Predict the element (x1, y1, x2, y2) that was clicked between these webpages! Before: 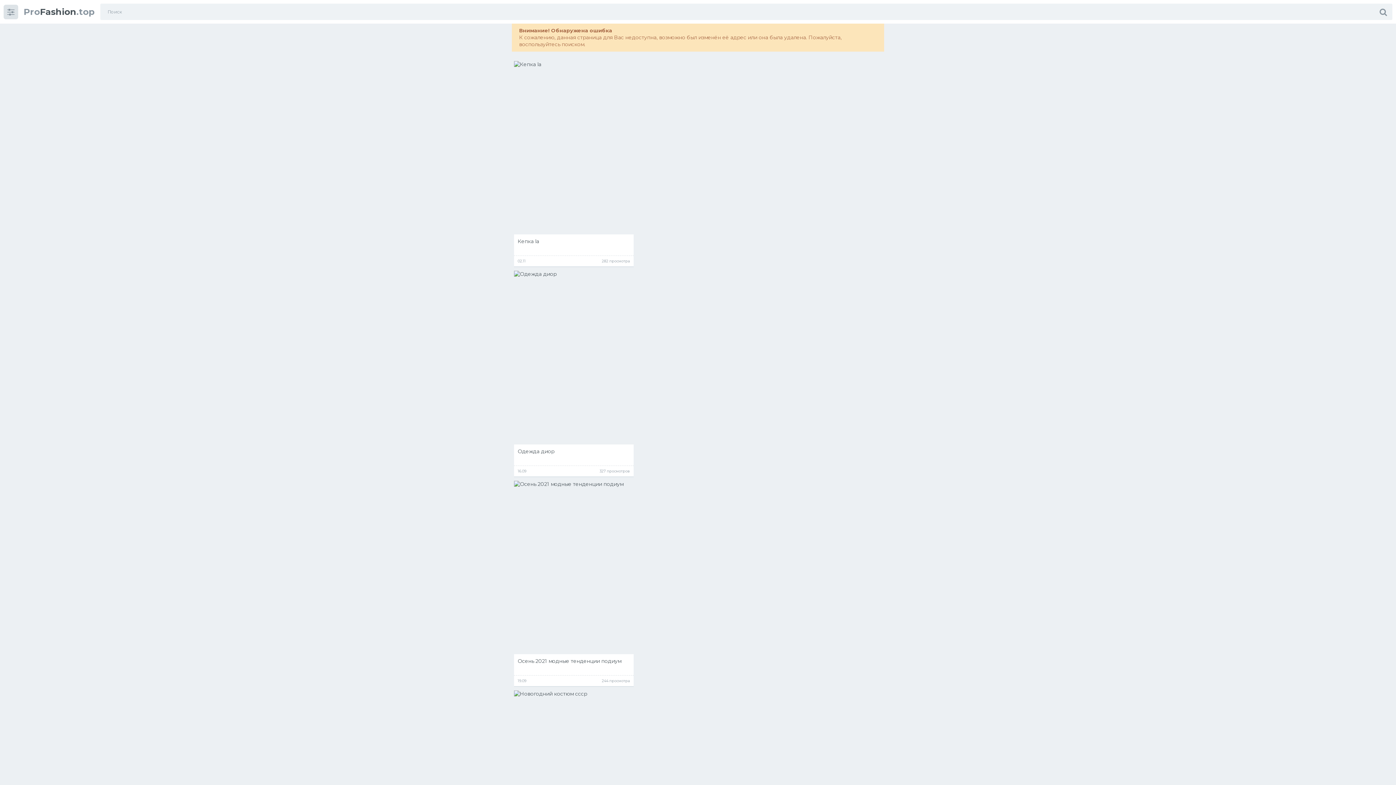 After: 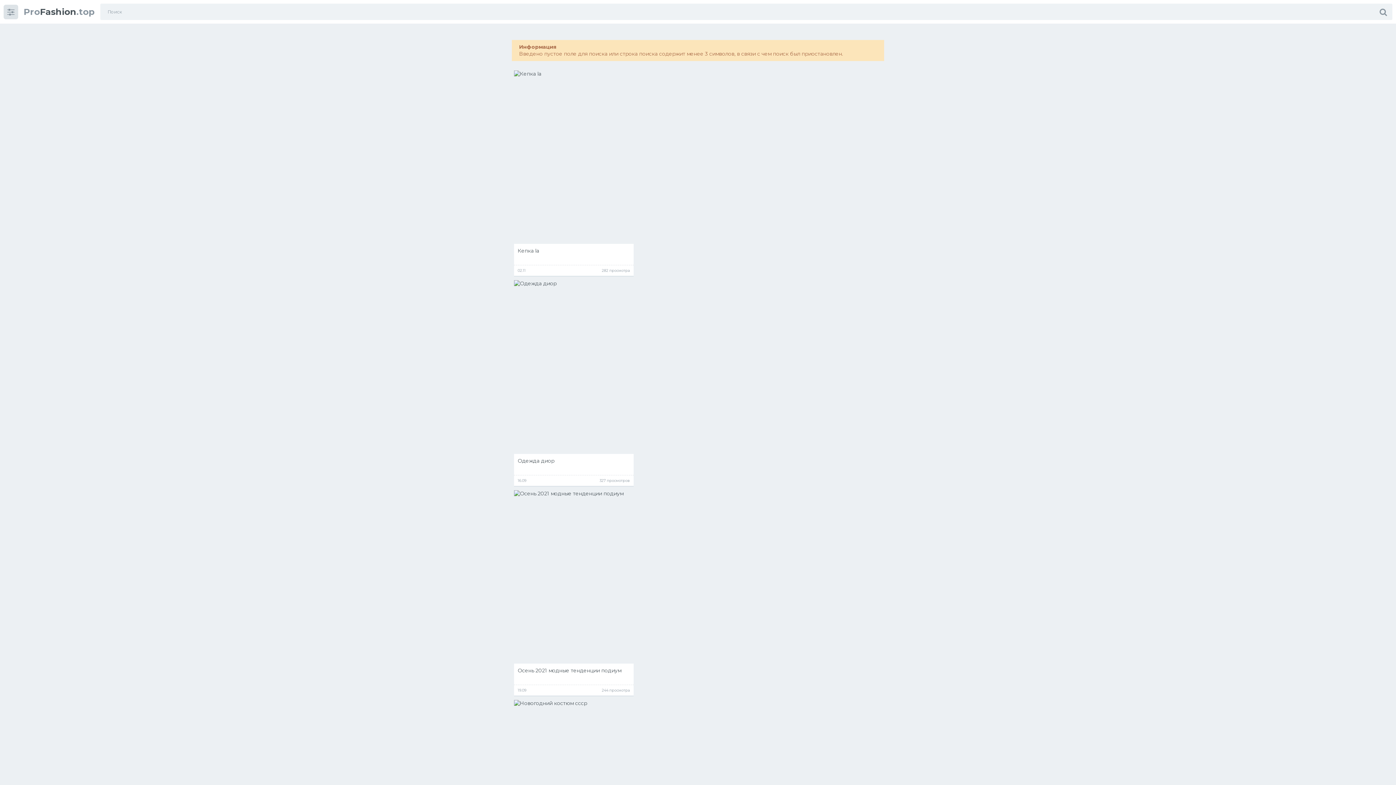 Action: bbox: (1374, 3, 1392, 20)